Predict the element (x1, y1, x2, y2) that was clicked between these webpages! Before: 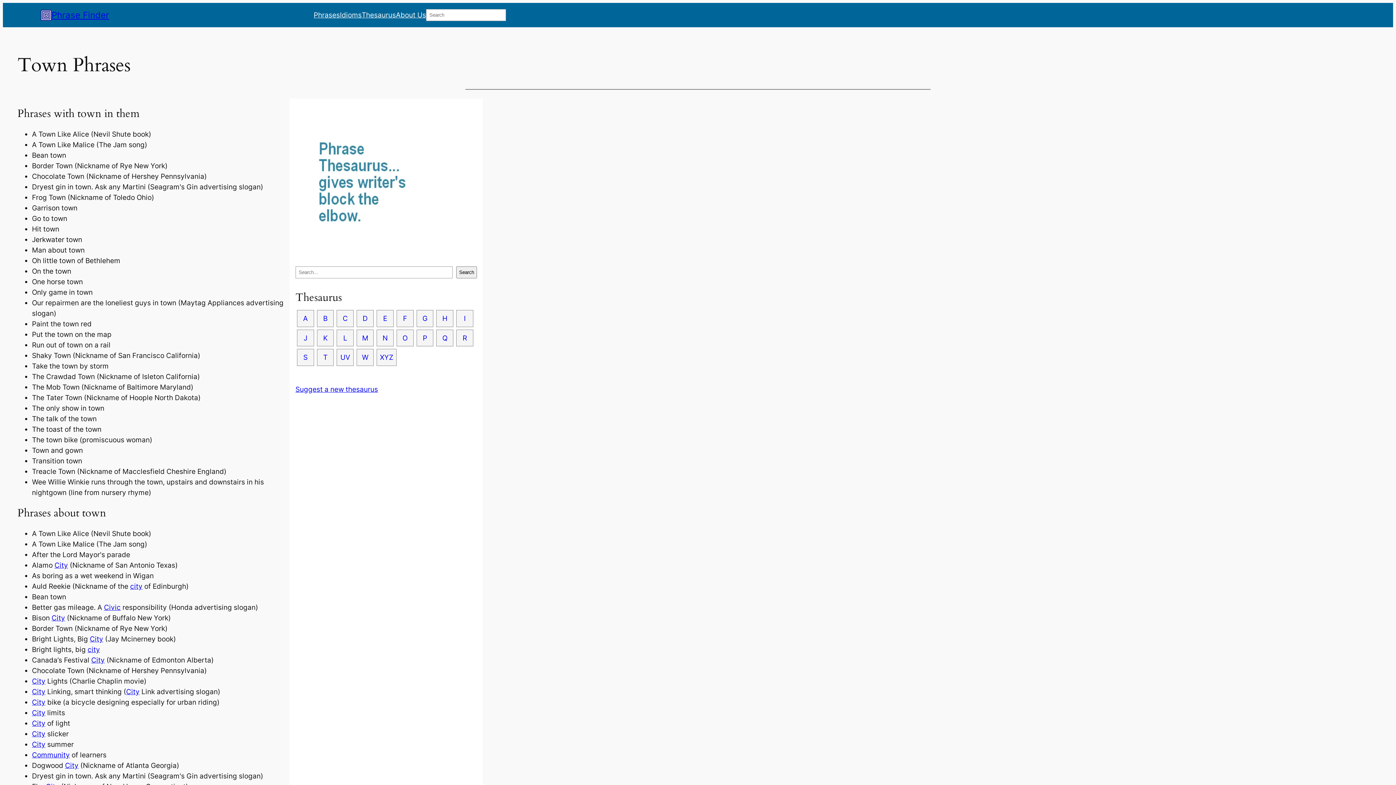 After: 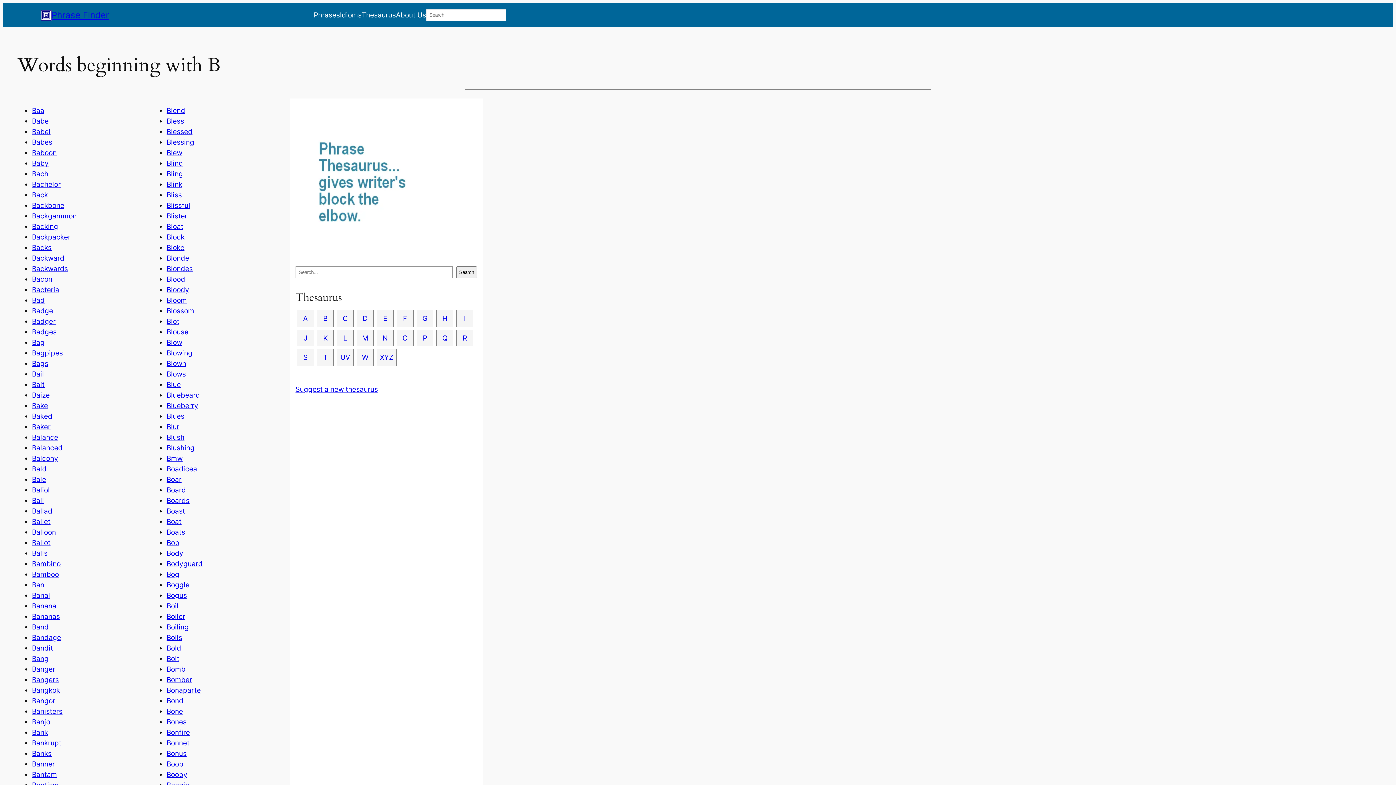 Action: label: B bbox: (316, 310, 333, 327)